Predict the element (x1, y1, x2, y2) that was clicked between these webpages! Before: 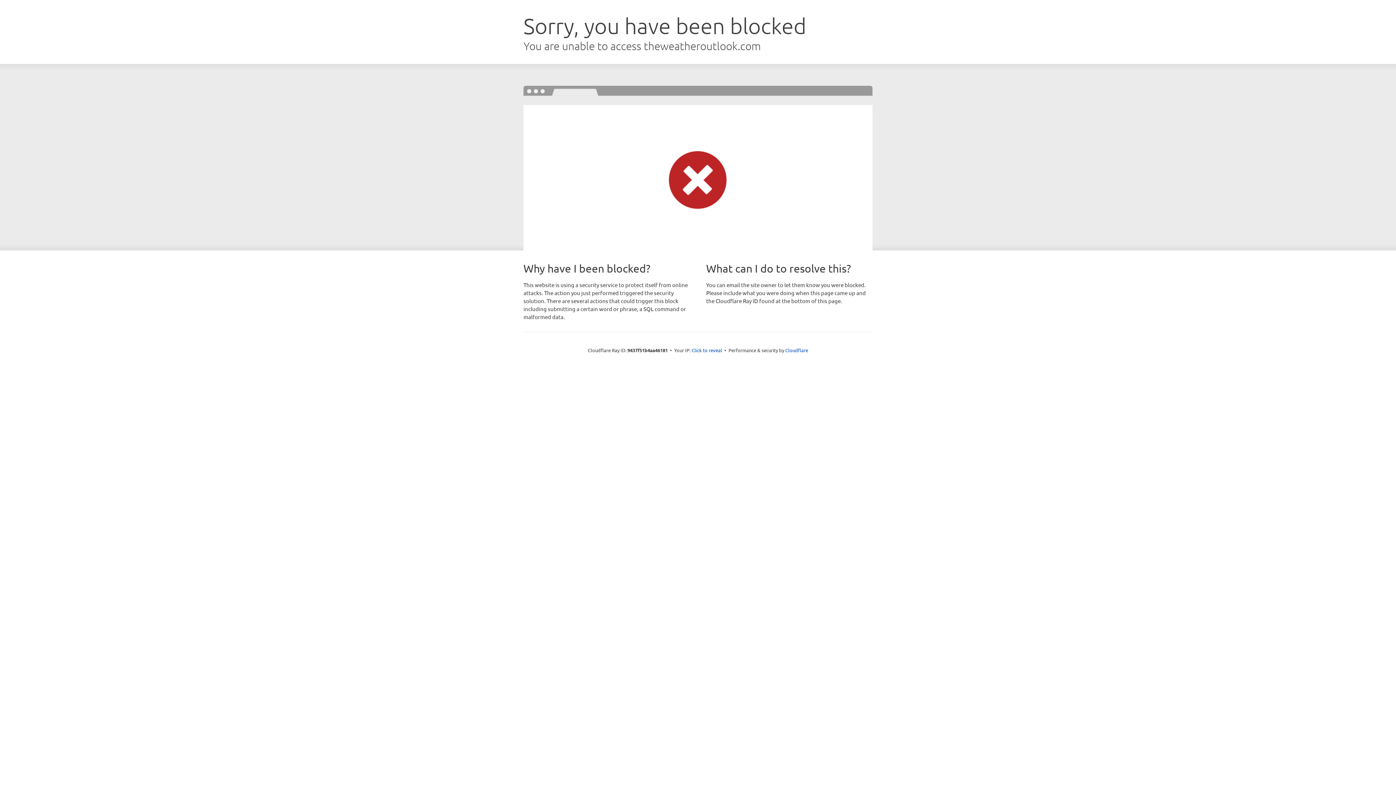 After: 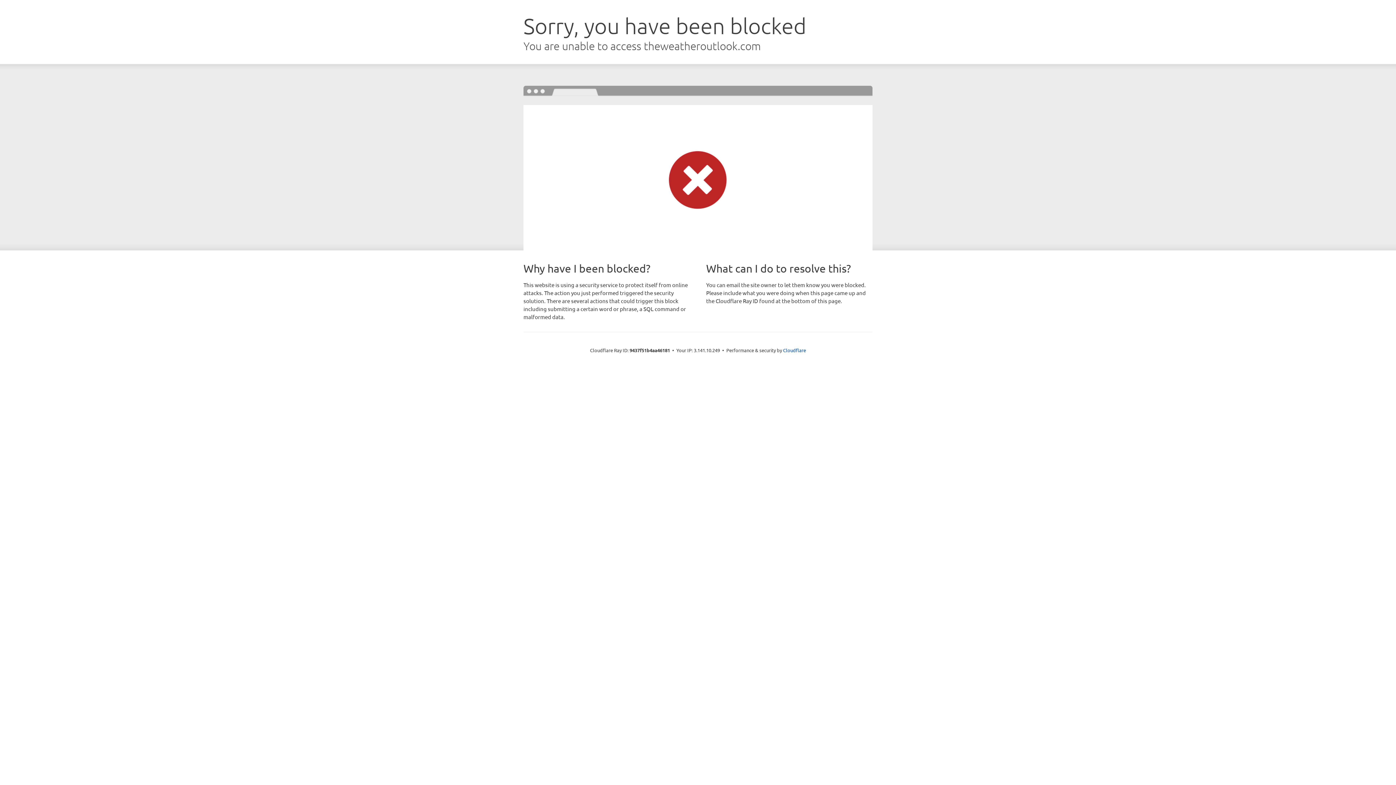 Action: bbox: (691, 346, 722, 353) label: Click to reveal